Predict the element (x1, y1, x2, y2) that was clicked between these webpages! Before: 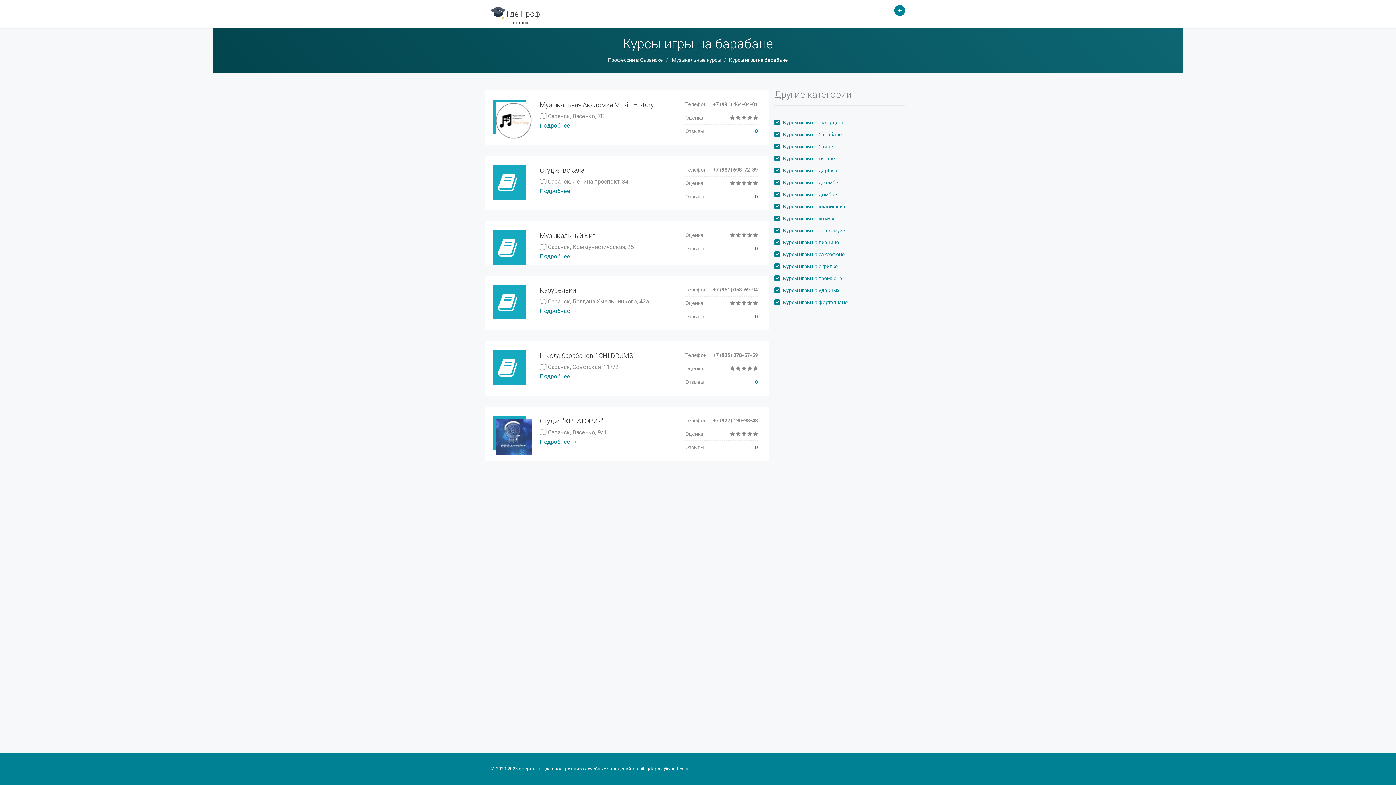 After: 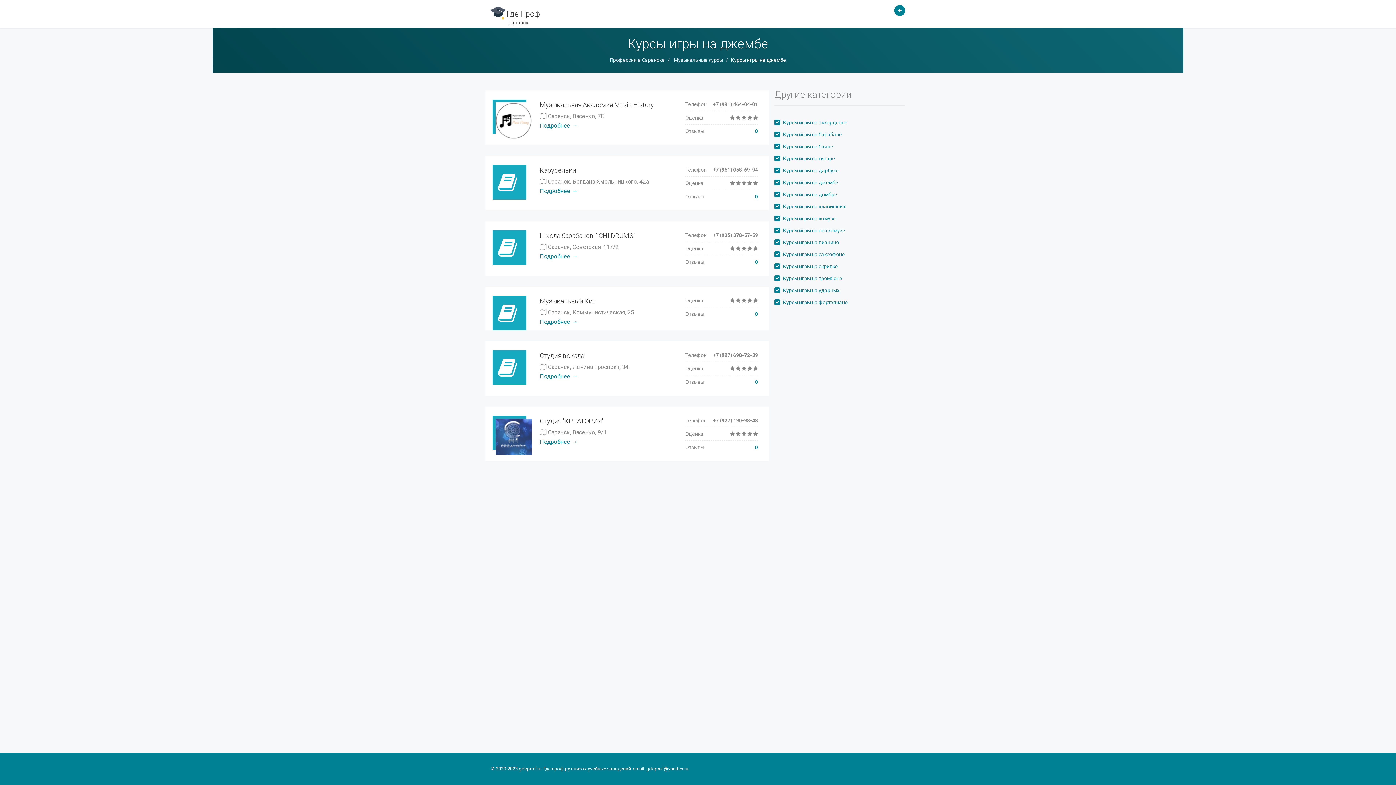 Action: bbox: (783, 179, 838, 185) label: Курсы игры на джембе